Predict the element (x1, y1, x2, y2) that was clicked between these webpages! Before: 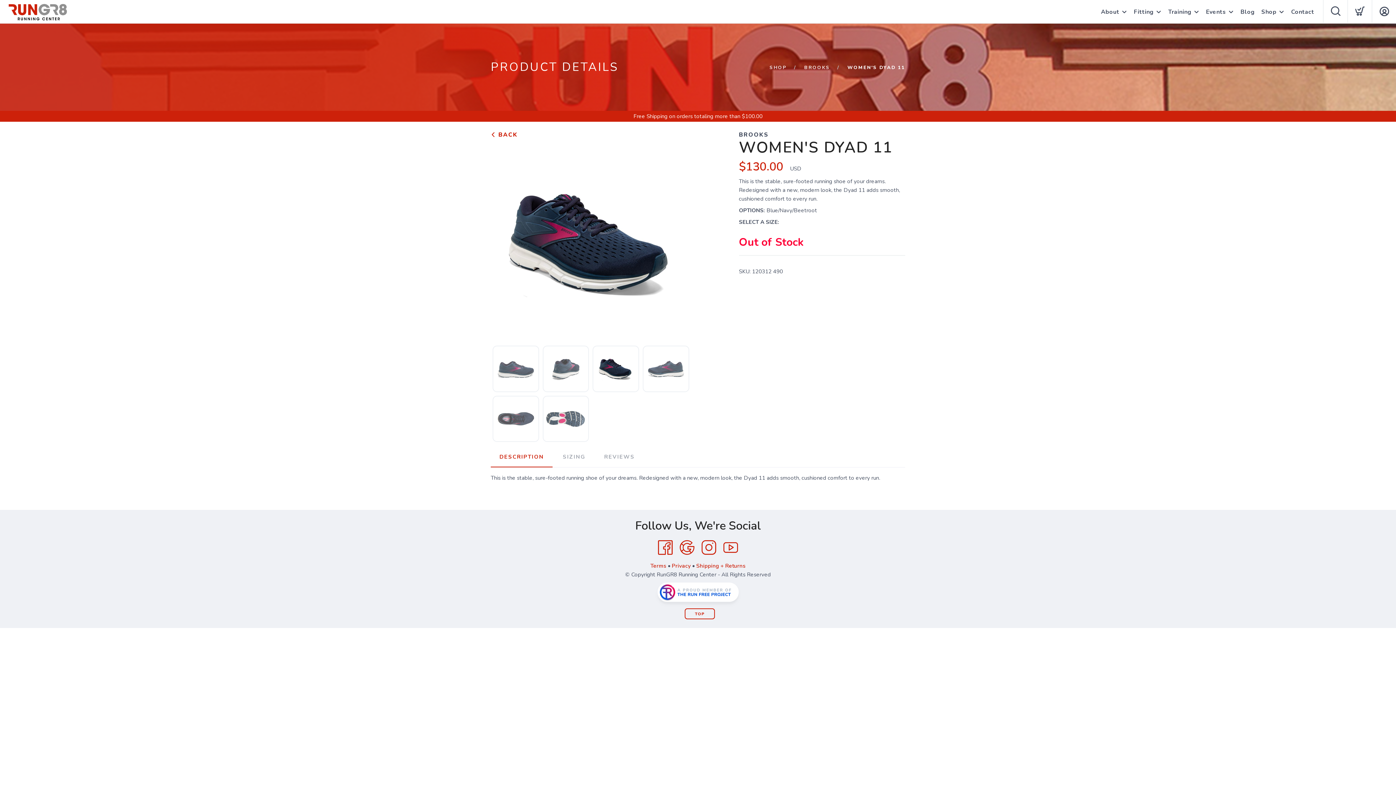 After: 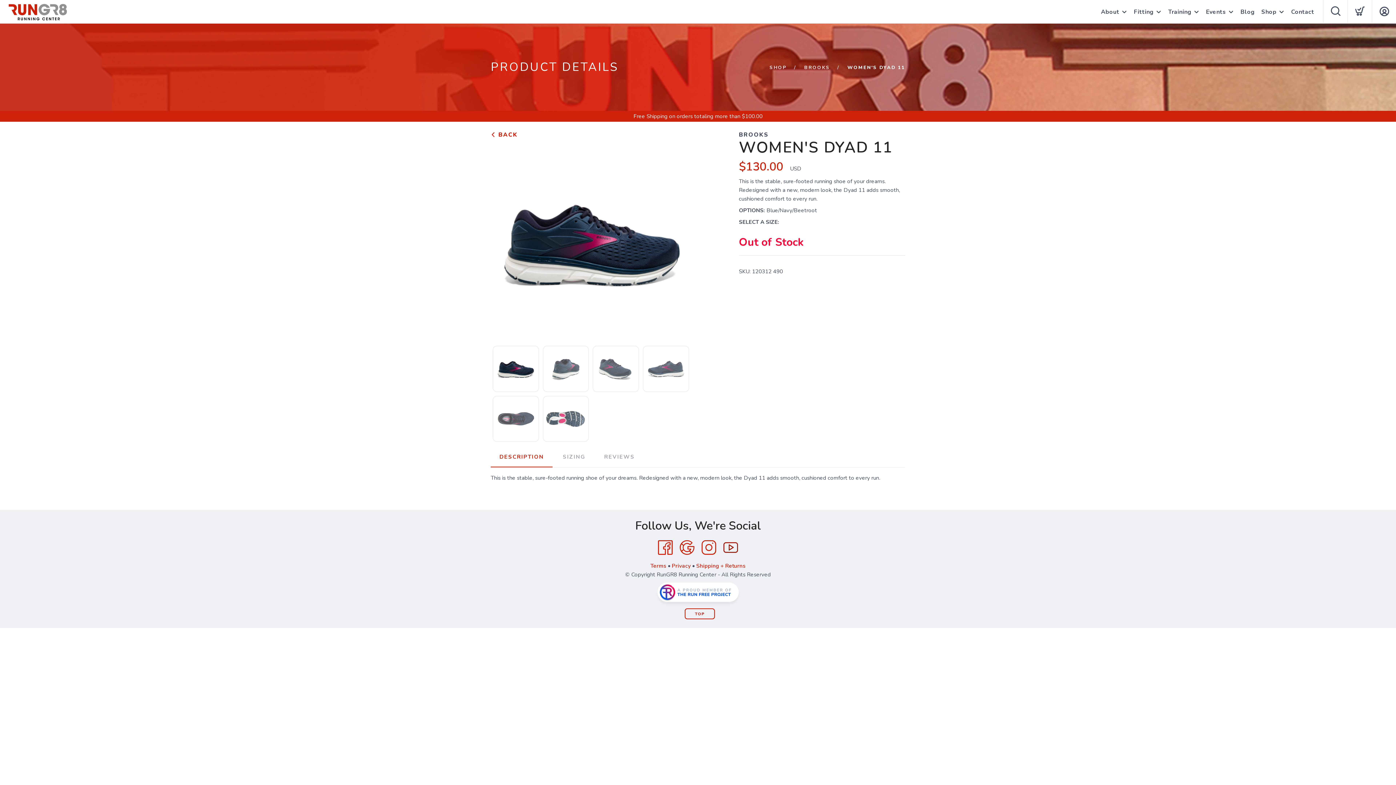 Action: bbox: (720, 537, 741, 559) label: YouTube